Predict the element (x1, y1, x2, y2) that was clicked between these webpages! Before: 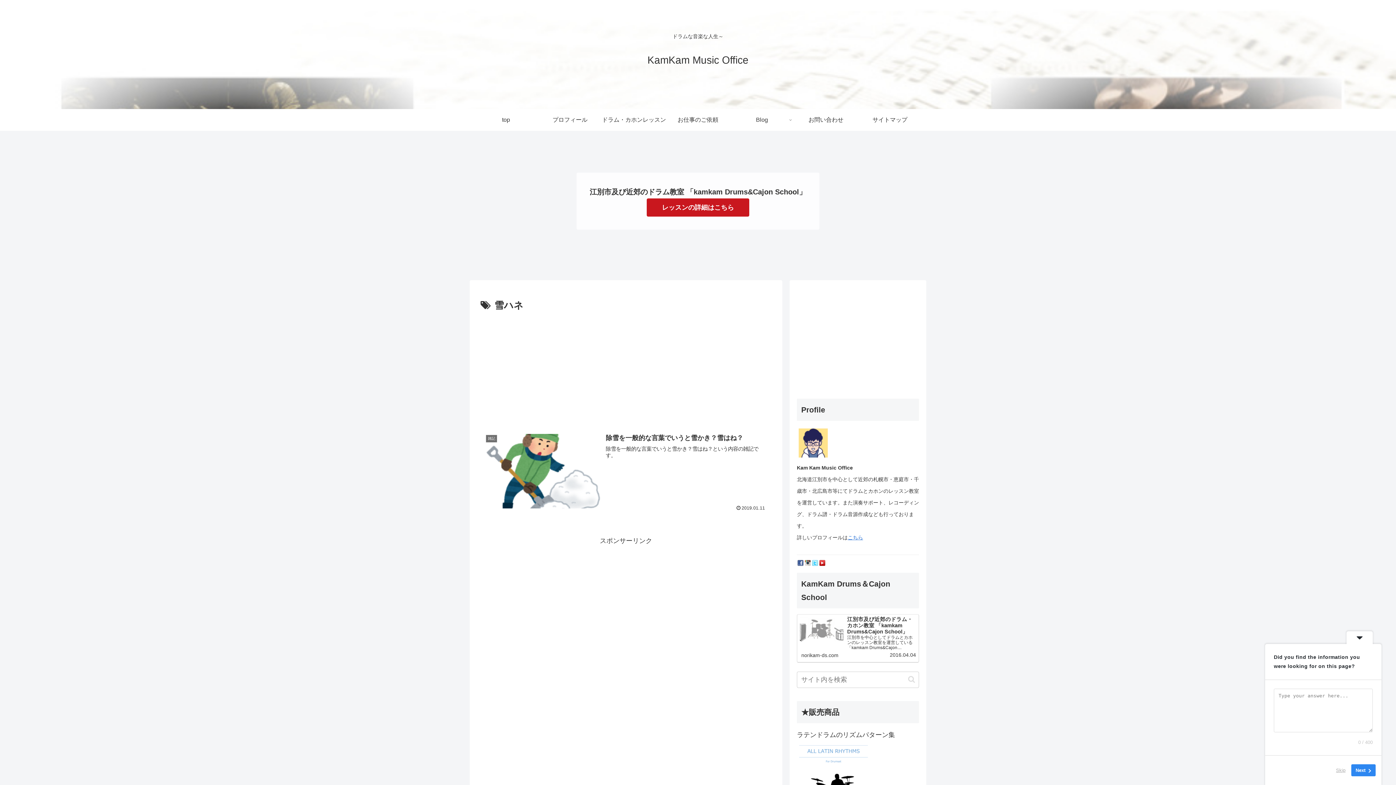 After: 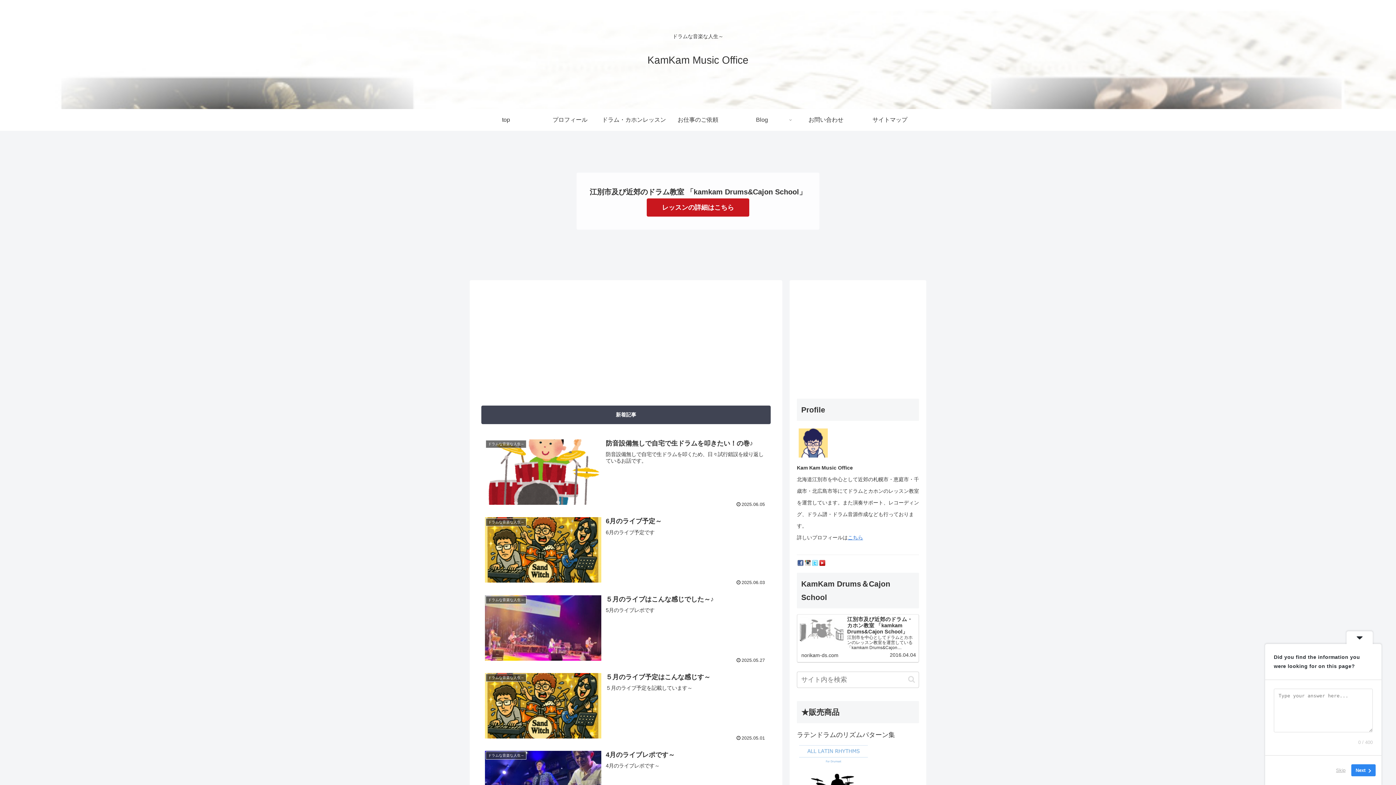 Action: label: KamKam Music Office bbox: (641, 57, 755, 65)